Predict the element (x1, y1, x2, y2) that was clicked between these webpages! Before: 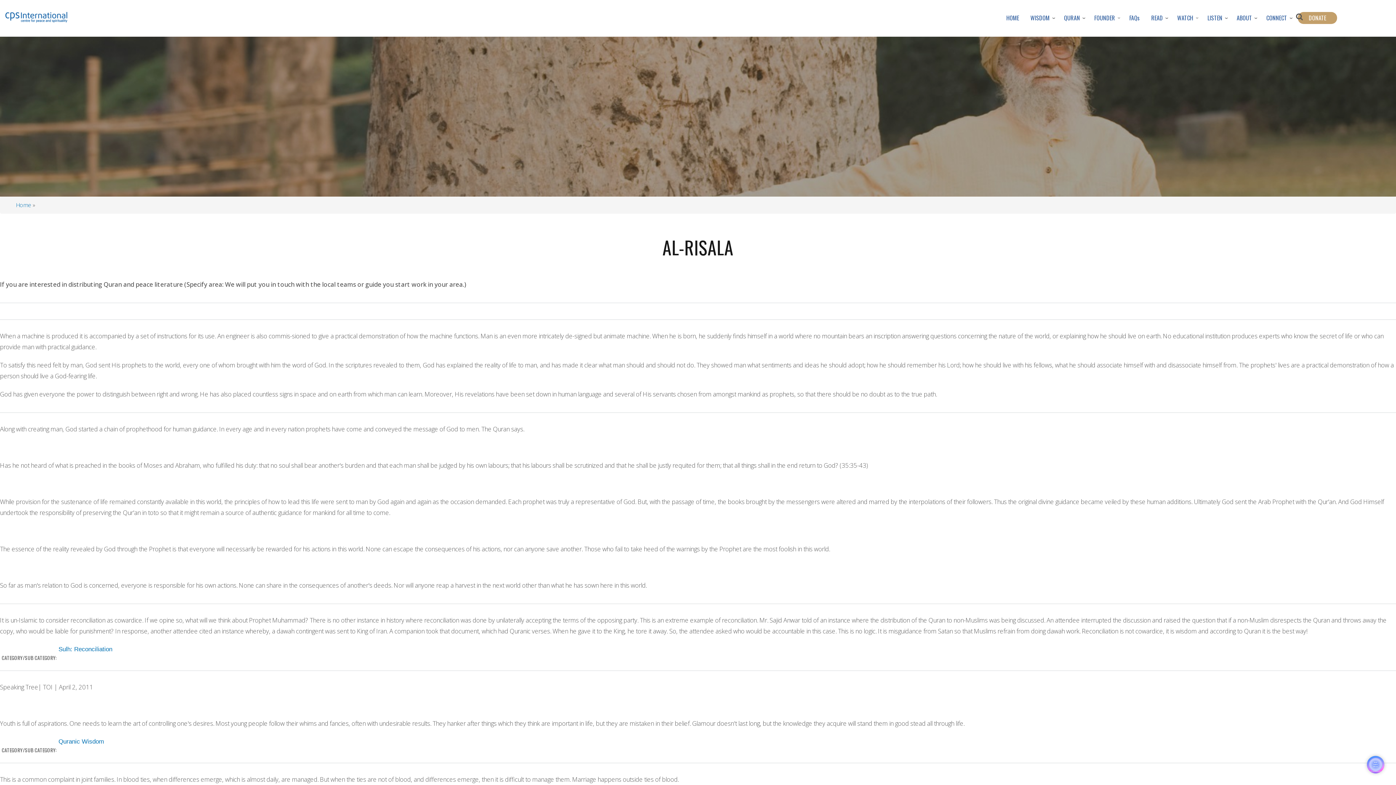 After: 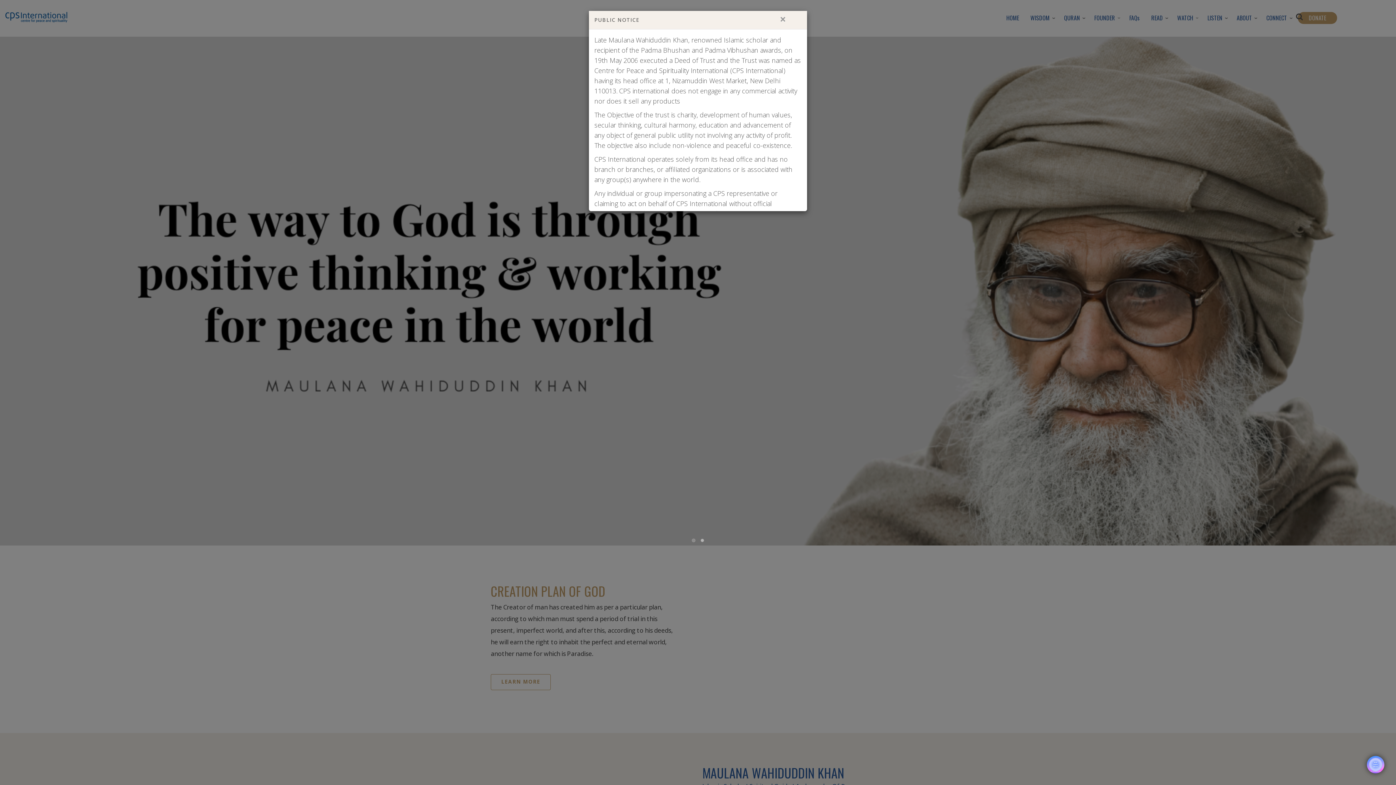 Action: bbox: (1000, 9, 1024, 26) label: HOME